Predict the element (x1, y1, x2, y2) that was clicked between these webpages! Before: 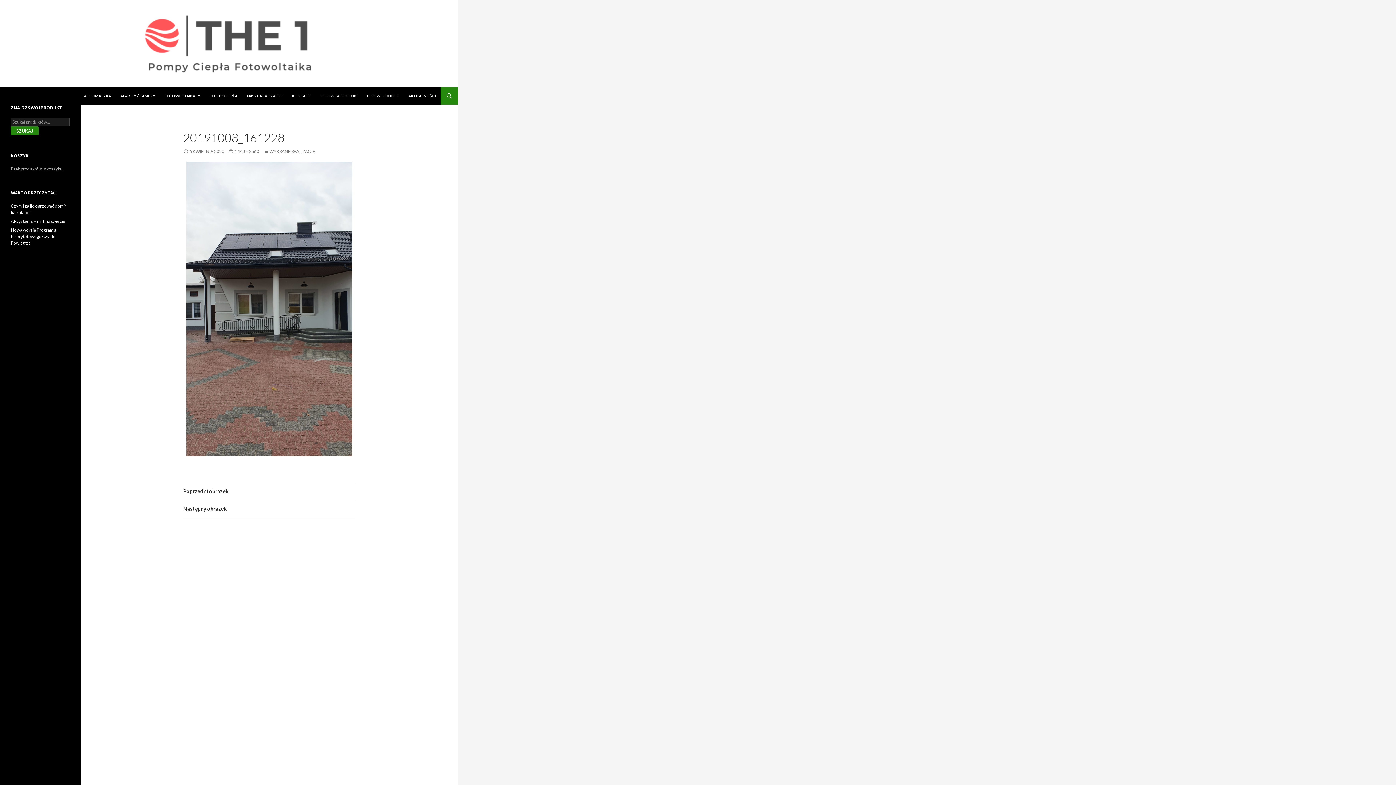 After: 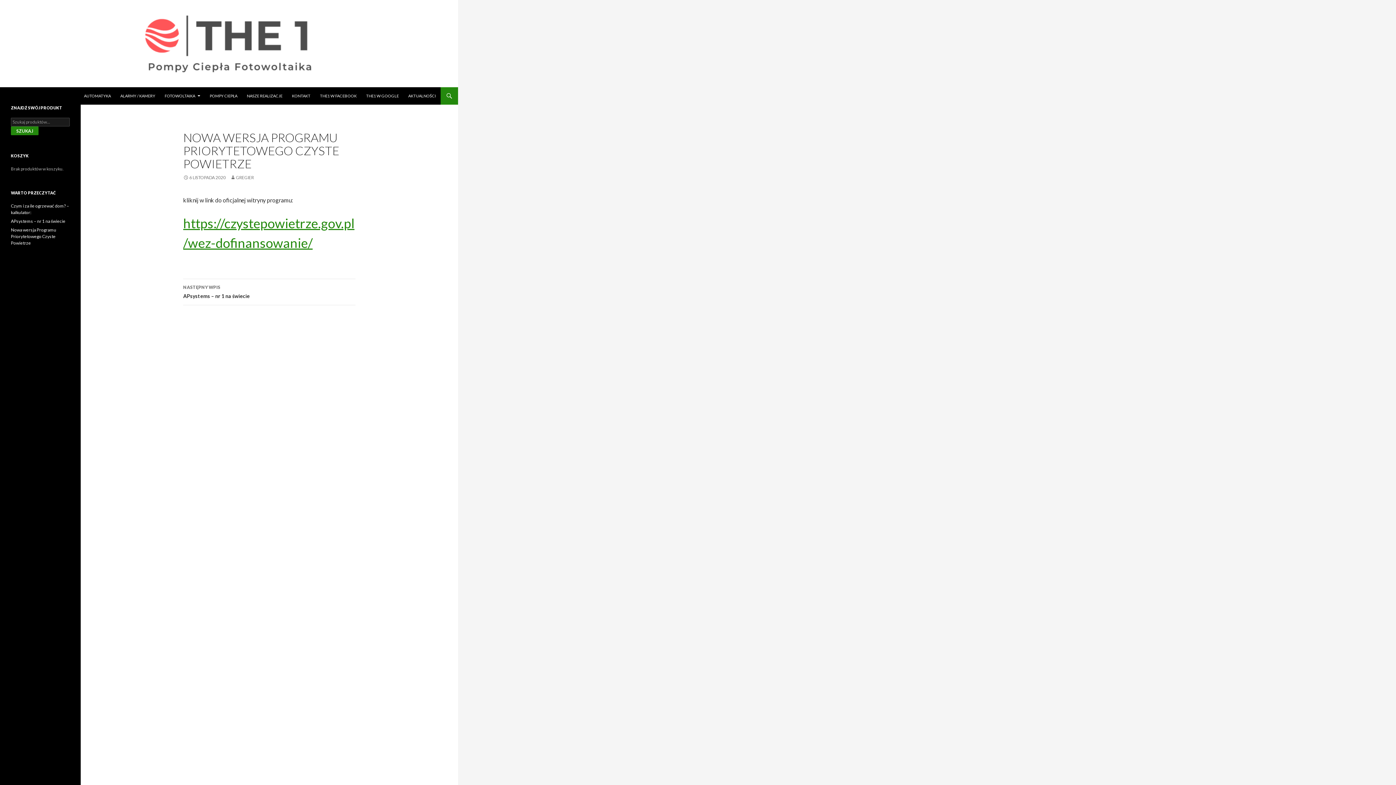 Action: bbox: (10, 214, 56, 232) label: Nowa wersja Programu Priorytetowego Czyste Powietrze